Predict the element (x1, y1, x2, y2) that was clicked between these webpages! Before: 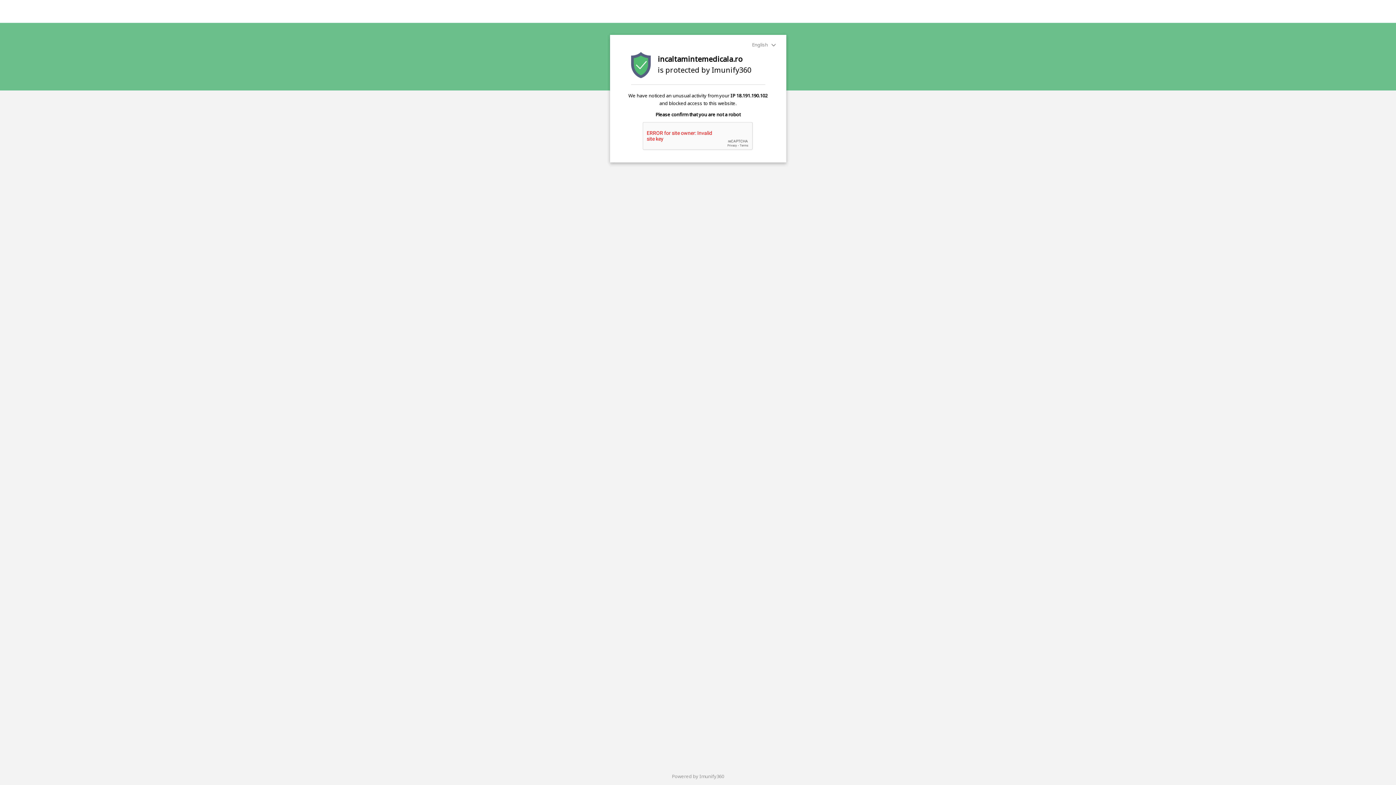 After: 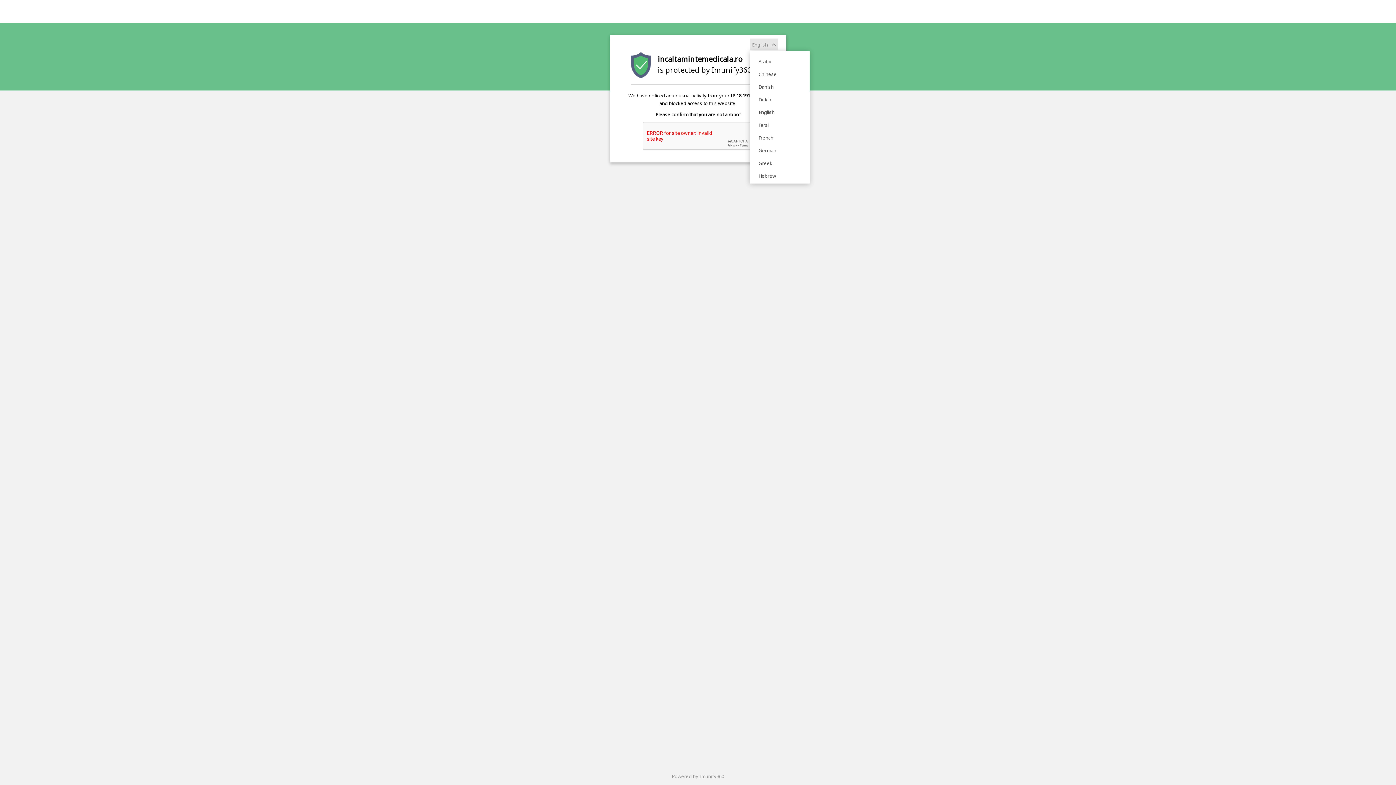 Action: bbox: (750, 38, 778, 50) label: English 